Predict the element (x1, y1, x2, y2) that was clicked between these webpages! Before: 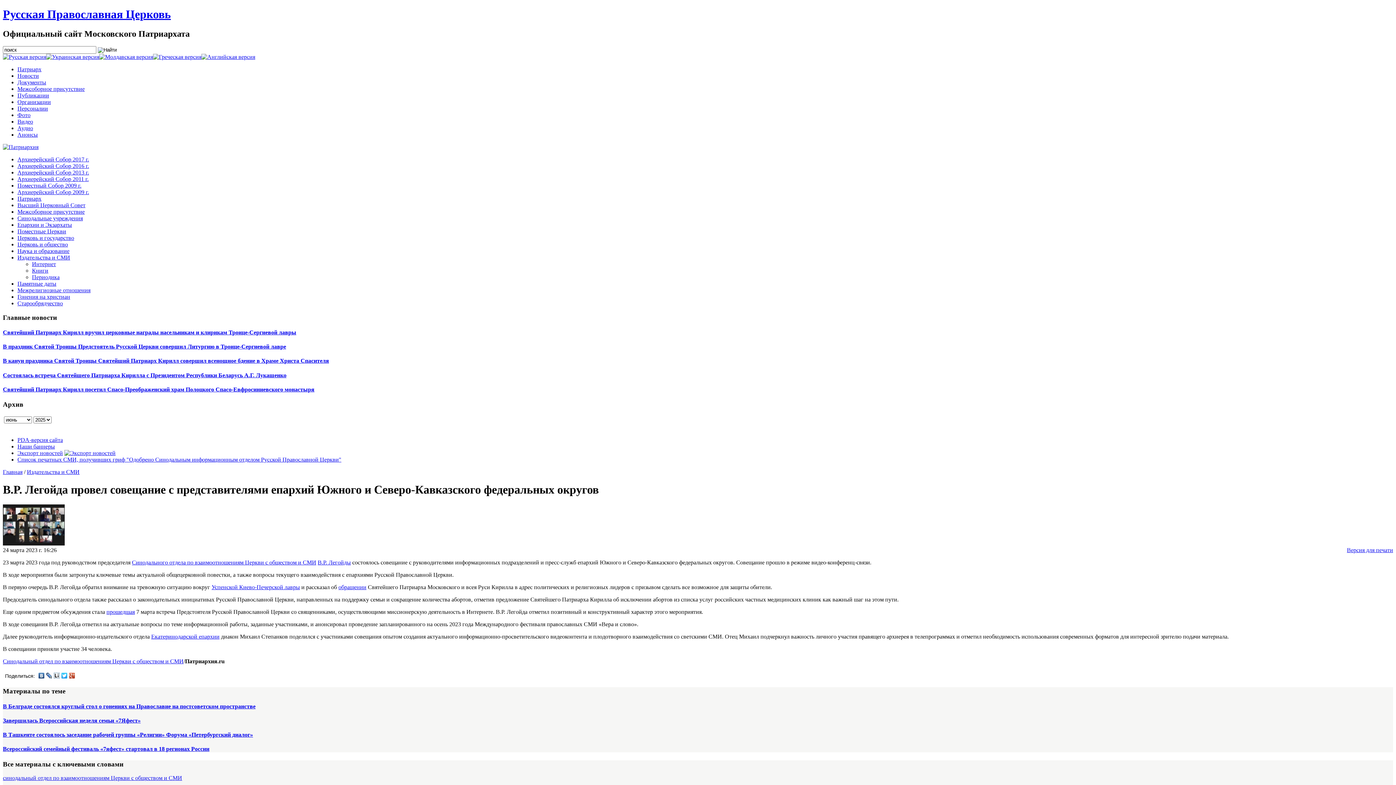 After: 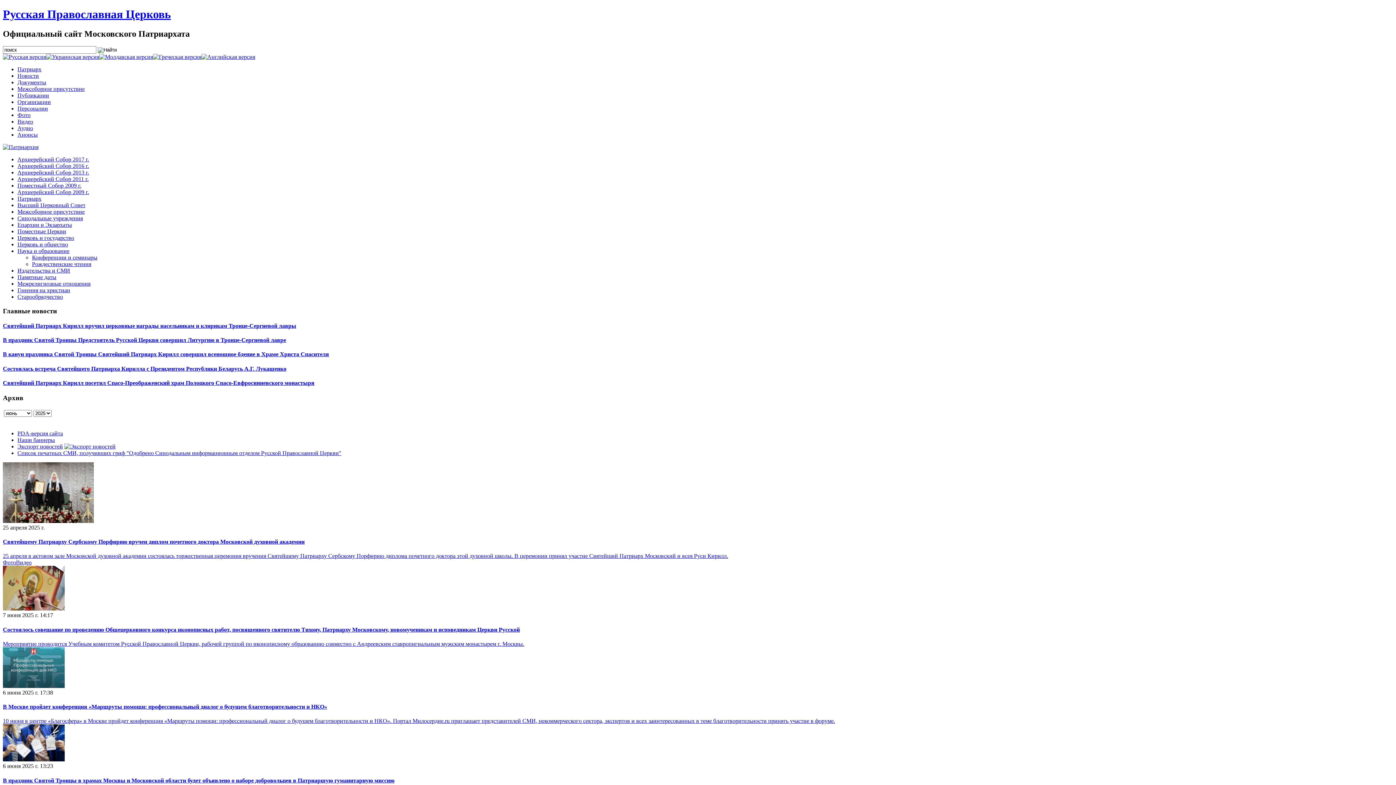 Action: label: Наука и образование bbox: (17, 247, 69, 254)